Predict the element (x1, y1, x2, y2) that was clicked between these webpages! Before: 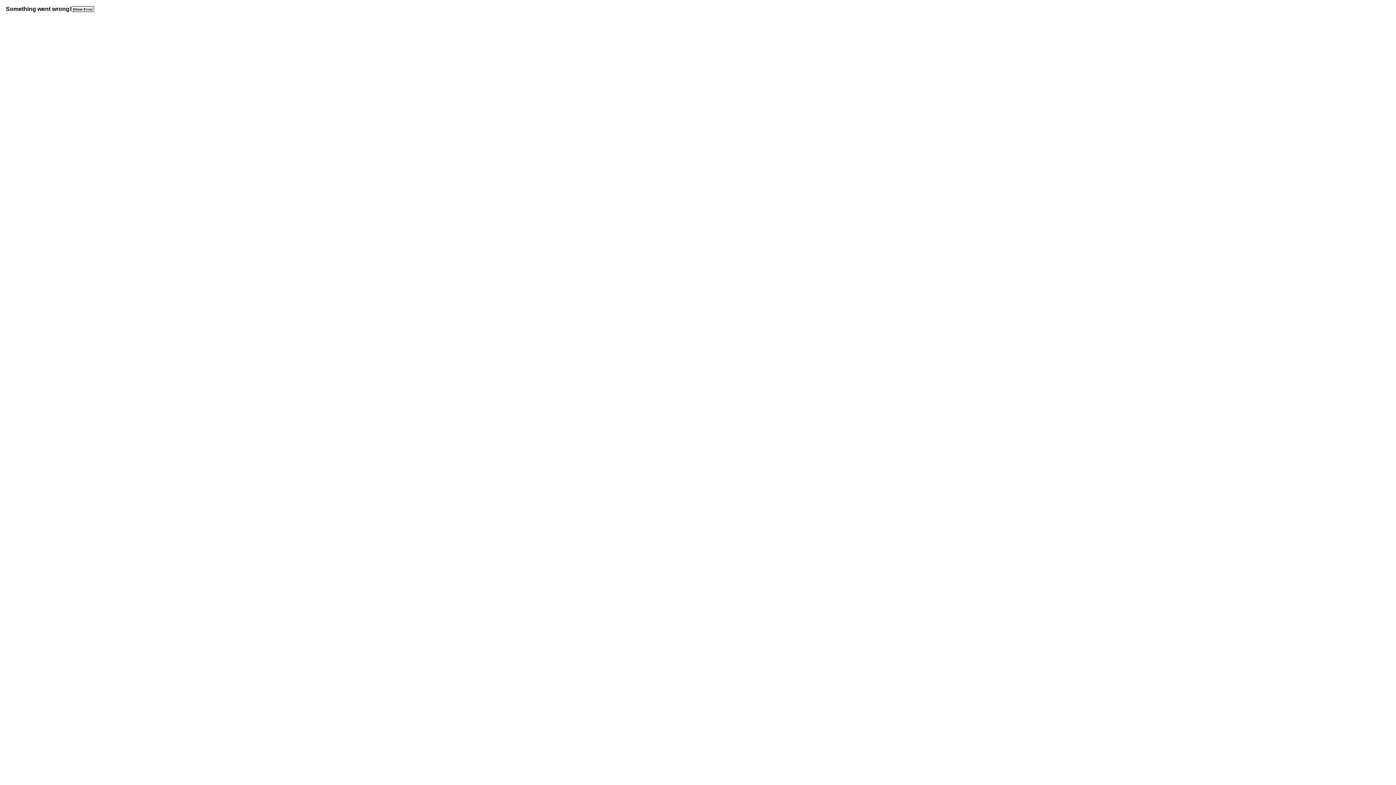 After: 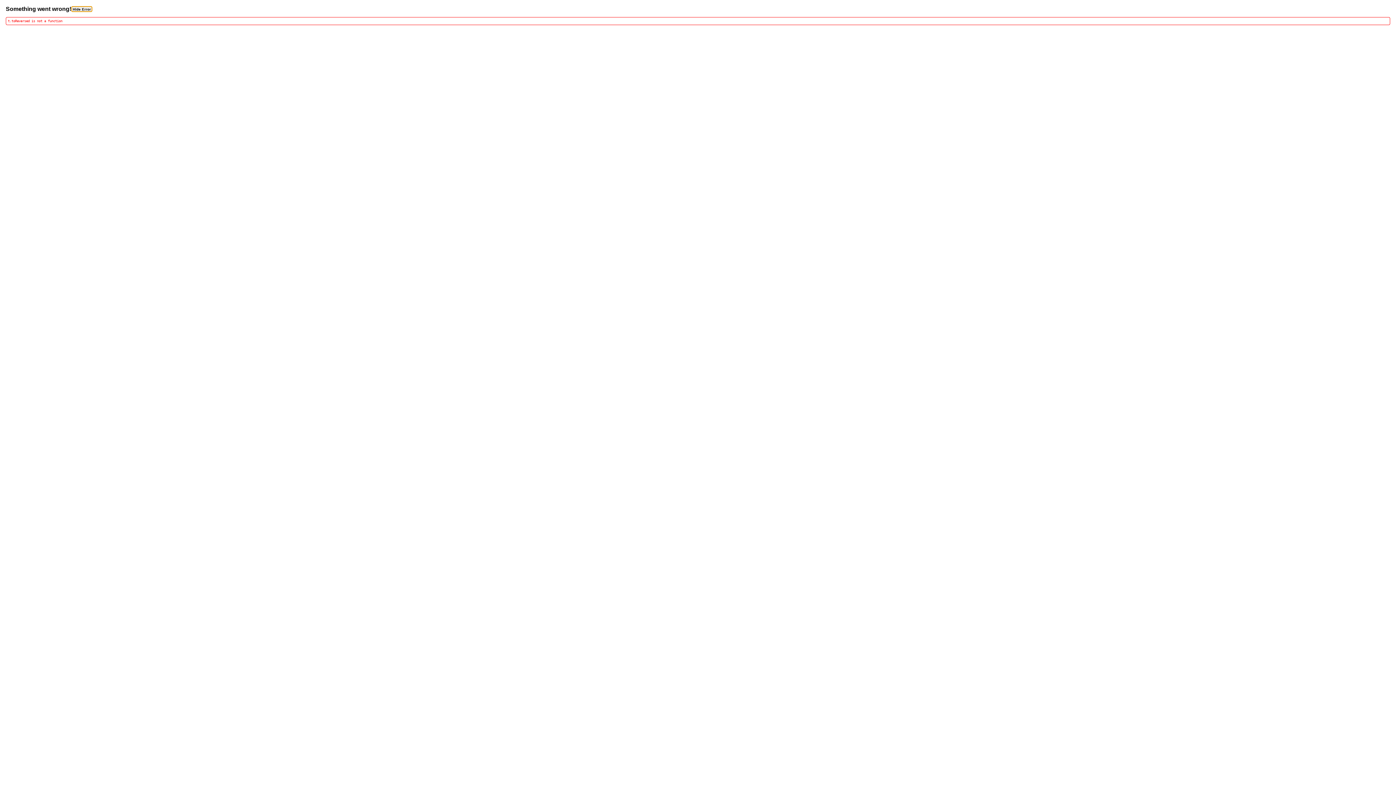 Action: label: Show Error bbox: (71, 6, 94, 12)